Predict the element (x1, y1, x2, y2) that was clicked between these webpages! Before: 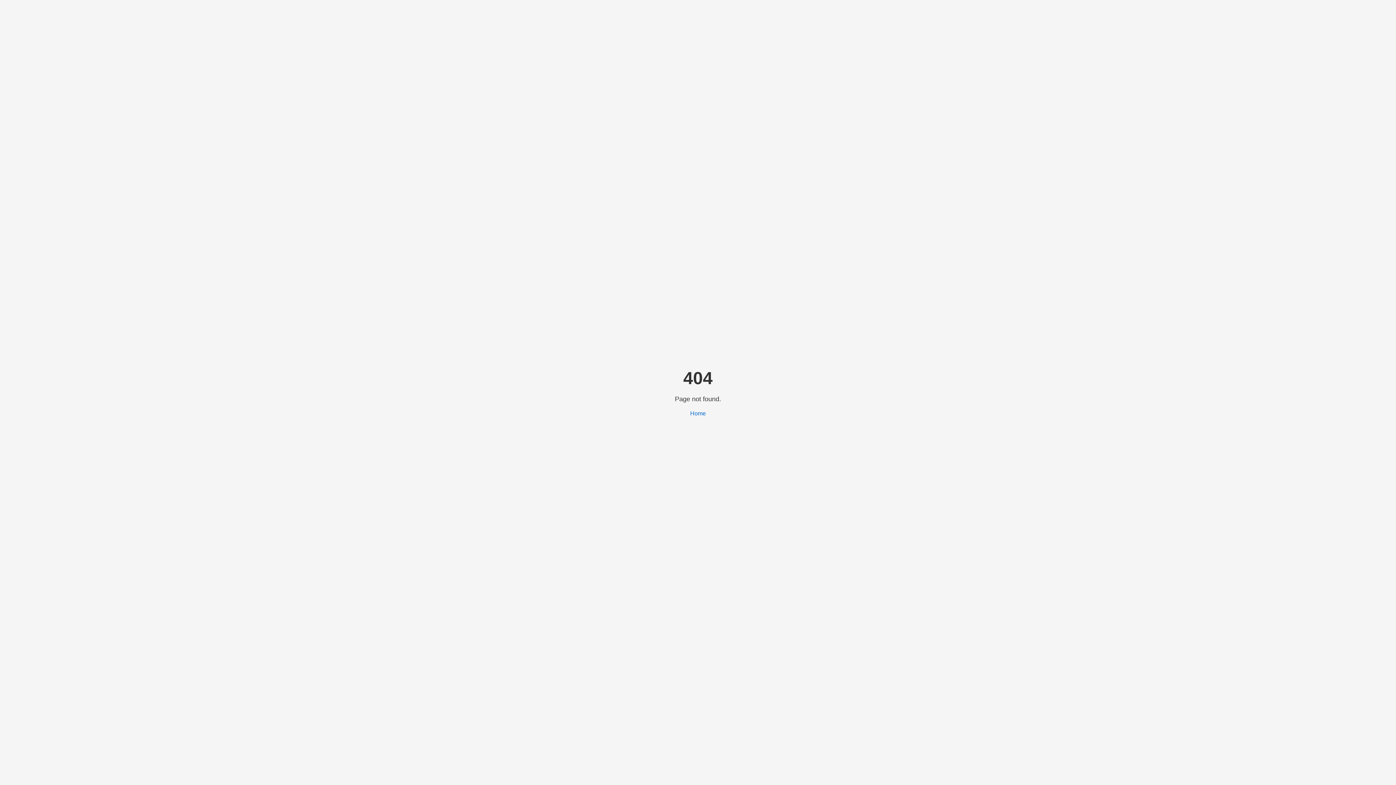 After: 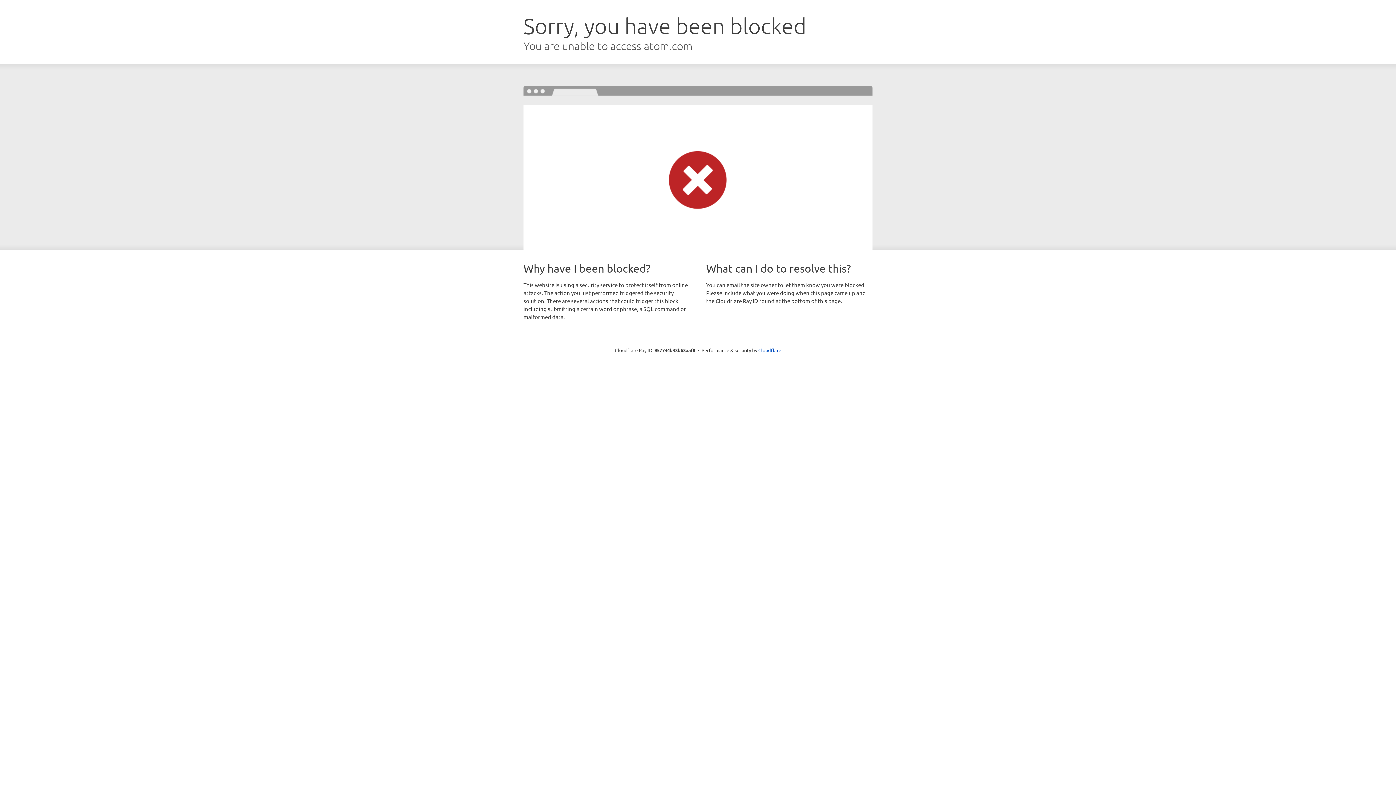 Action: label: Home bbox: (690, 410, 706, 416)